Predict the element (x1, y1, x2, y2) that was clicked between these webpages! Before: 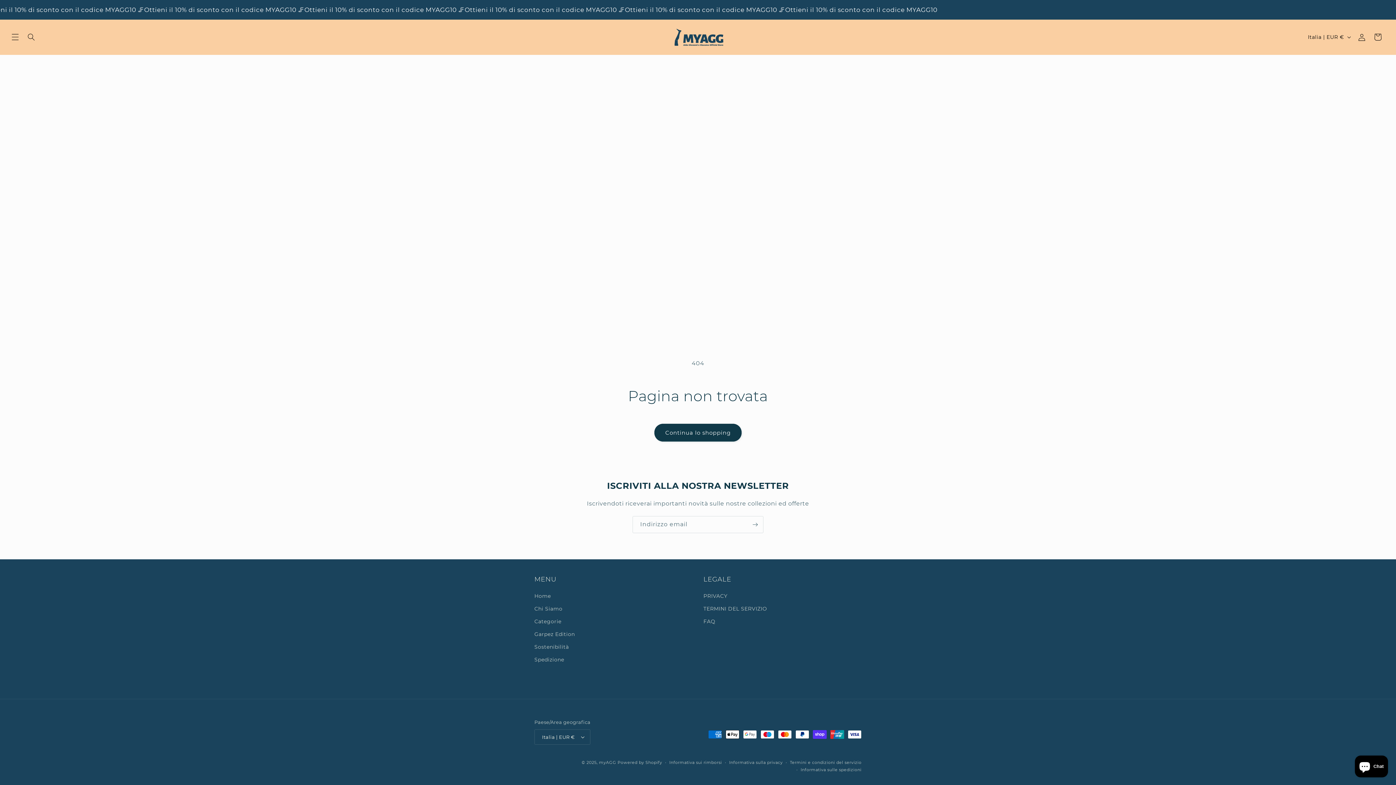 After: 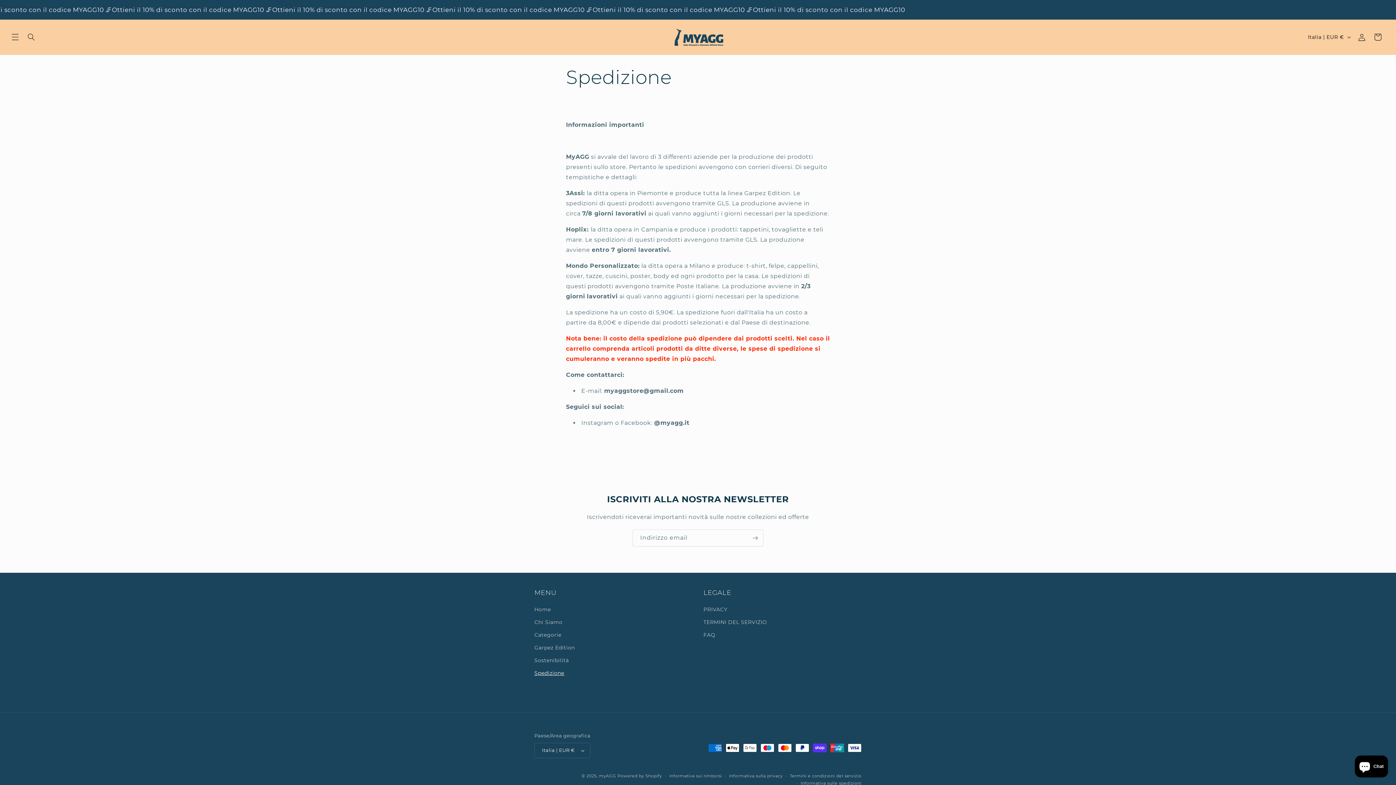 Action: label: Spedizione bbox: (534, 653, 564, 666)